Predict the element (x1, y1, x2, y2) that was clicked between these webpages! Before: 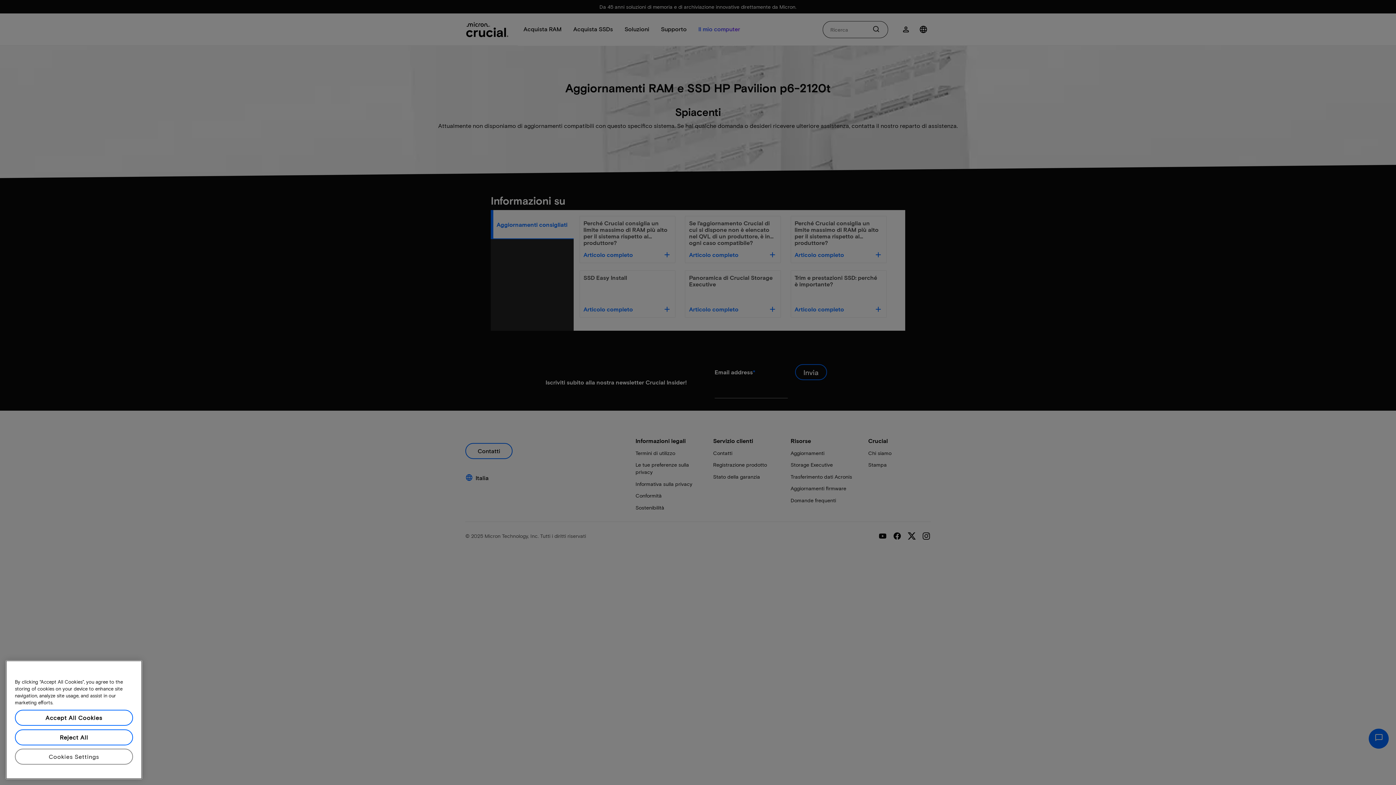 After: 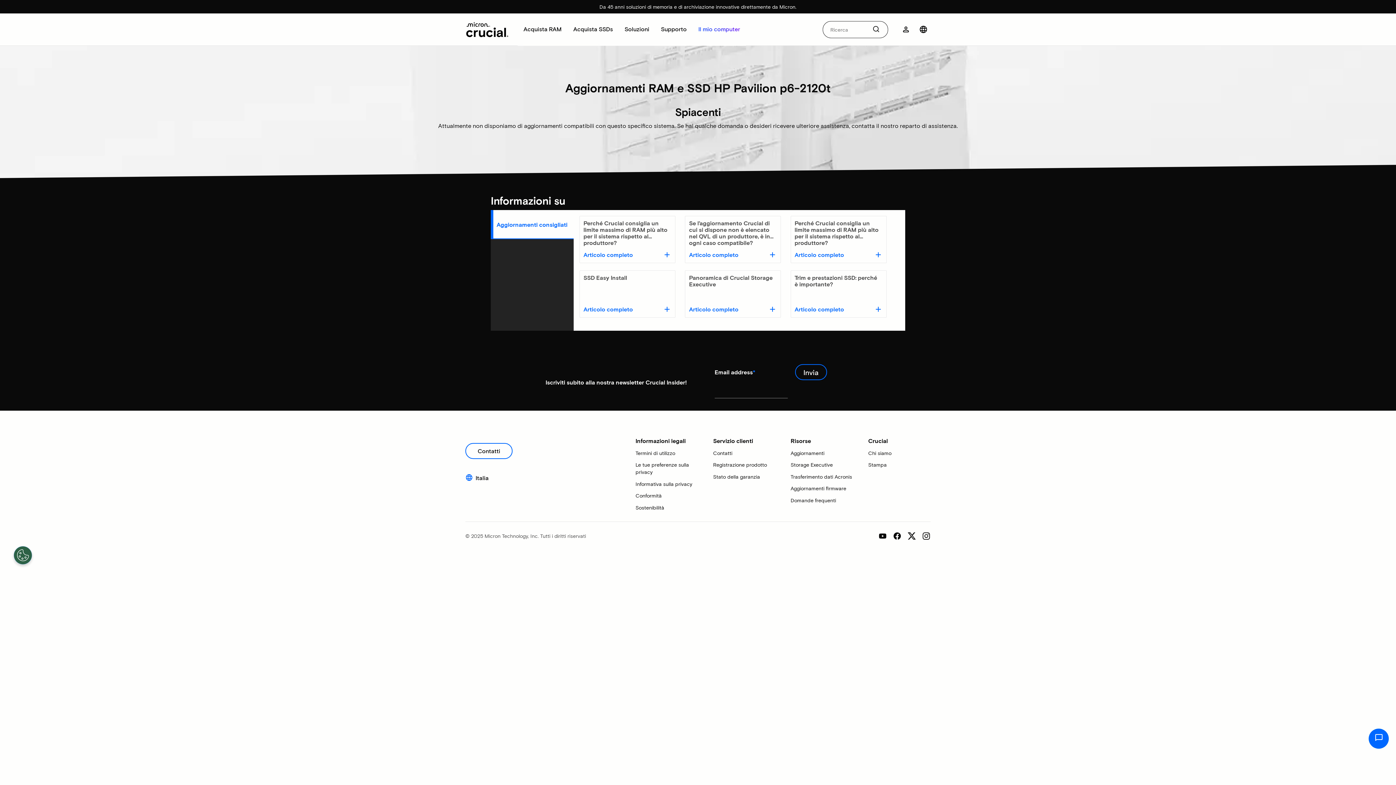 Action: bbox: (14, 761, 133, 777) label: Reject All